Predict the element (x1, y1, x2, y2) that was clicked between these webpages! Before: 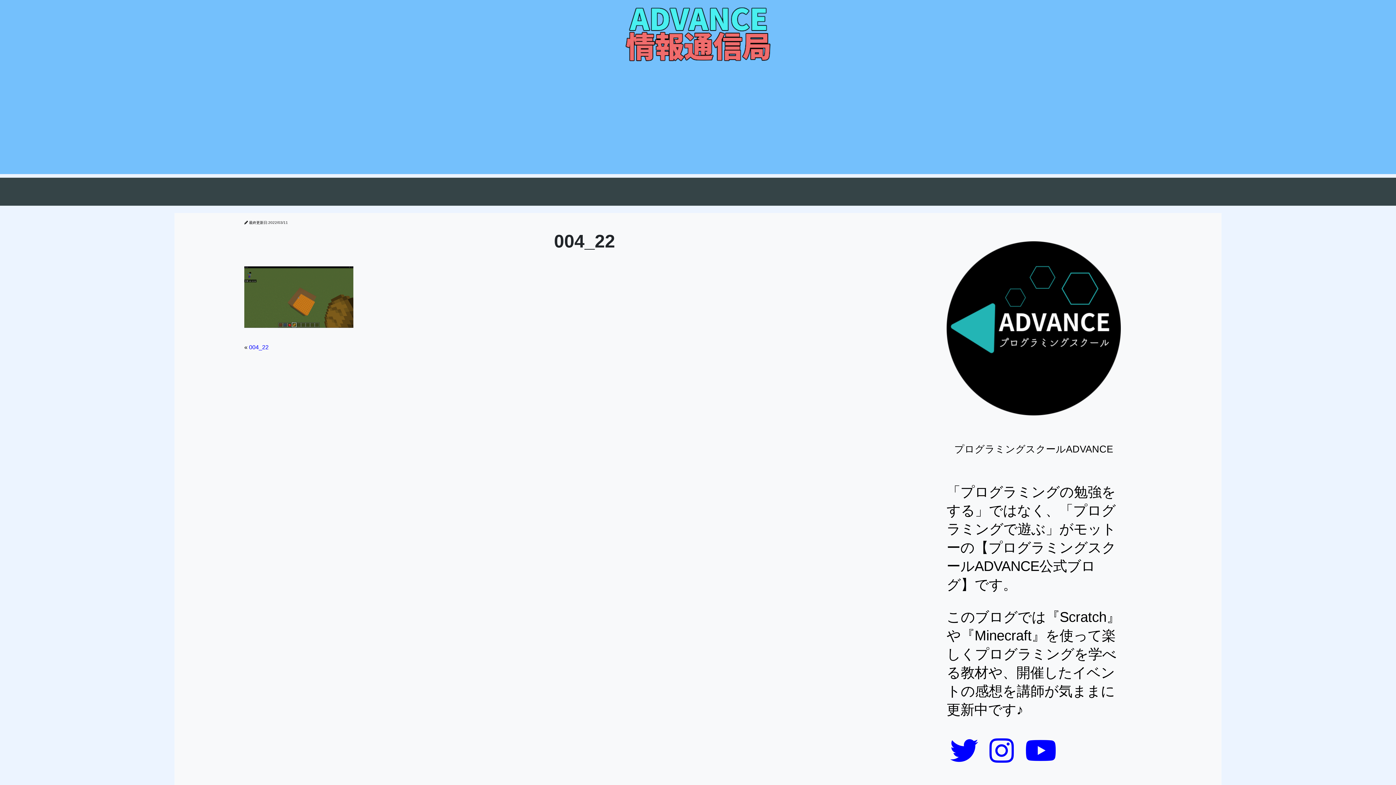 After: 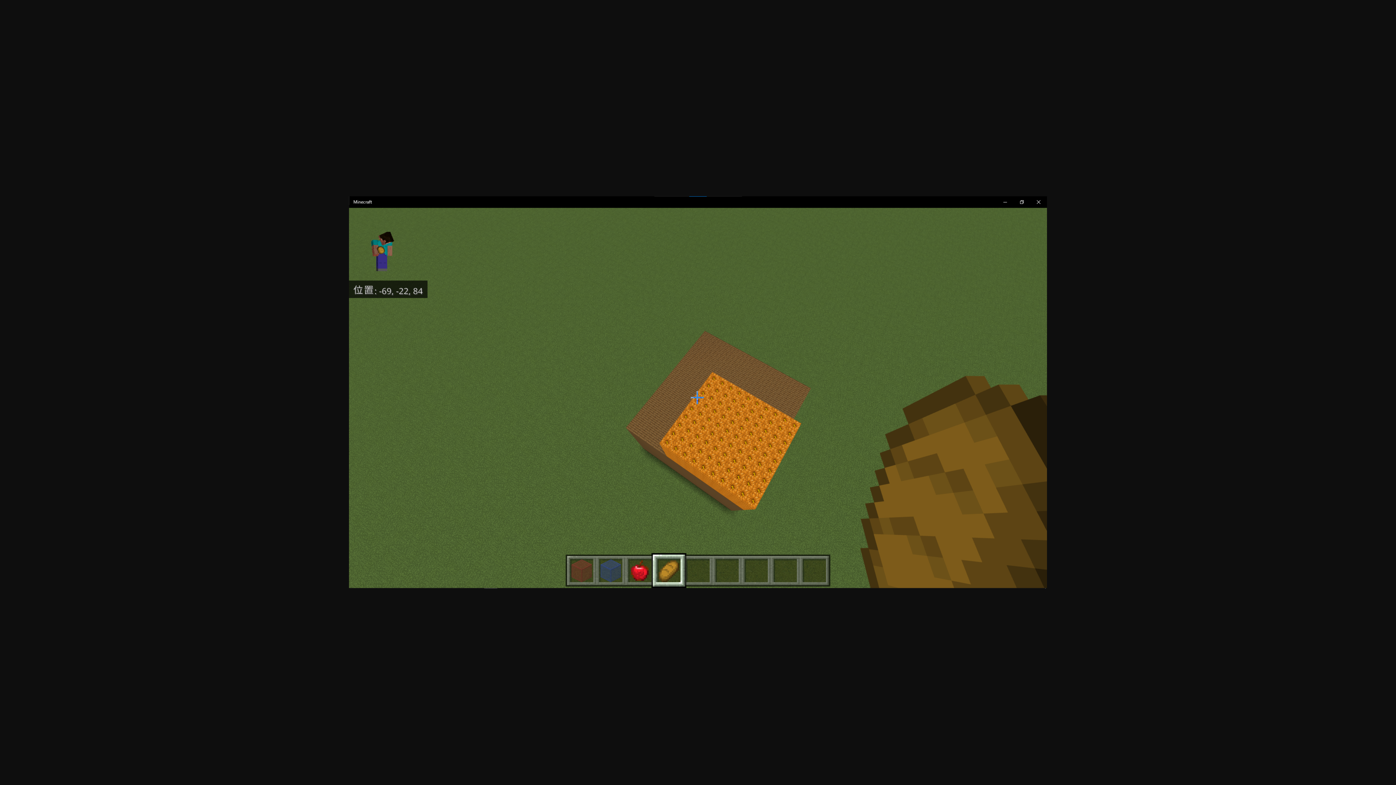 Action: bbox: (244, 328, 353, 336)